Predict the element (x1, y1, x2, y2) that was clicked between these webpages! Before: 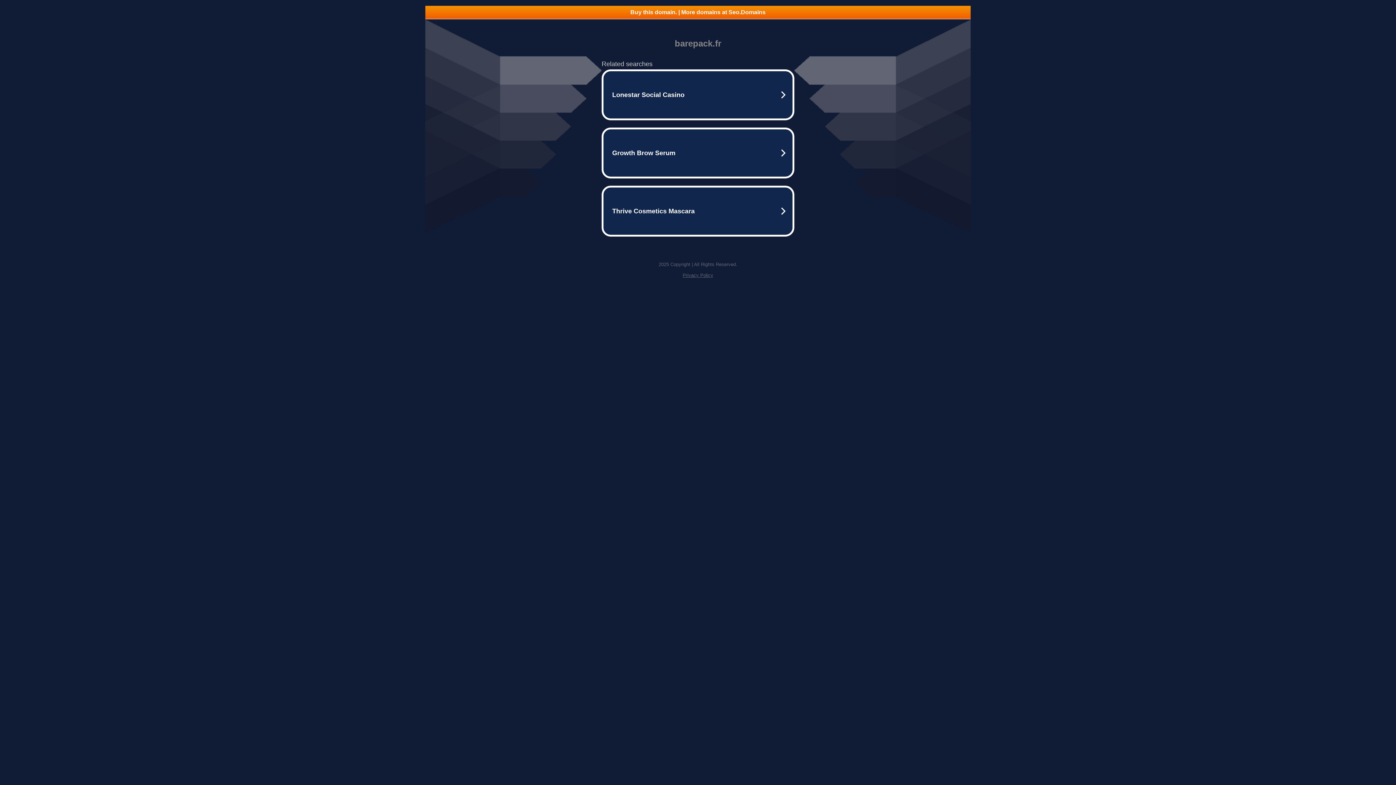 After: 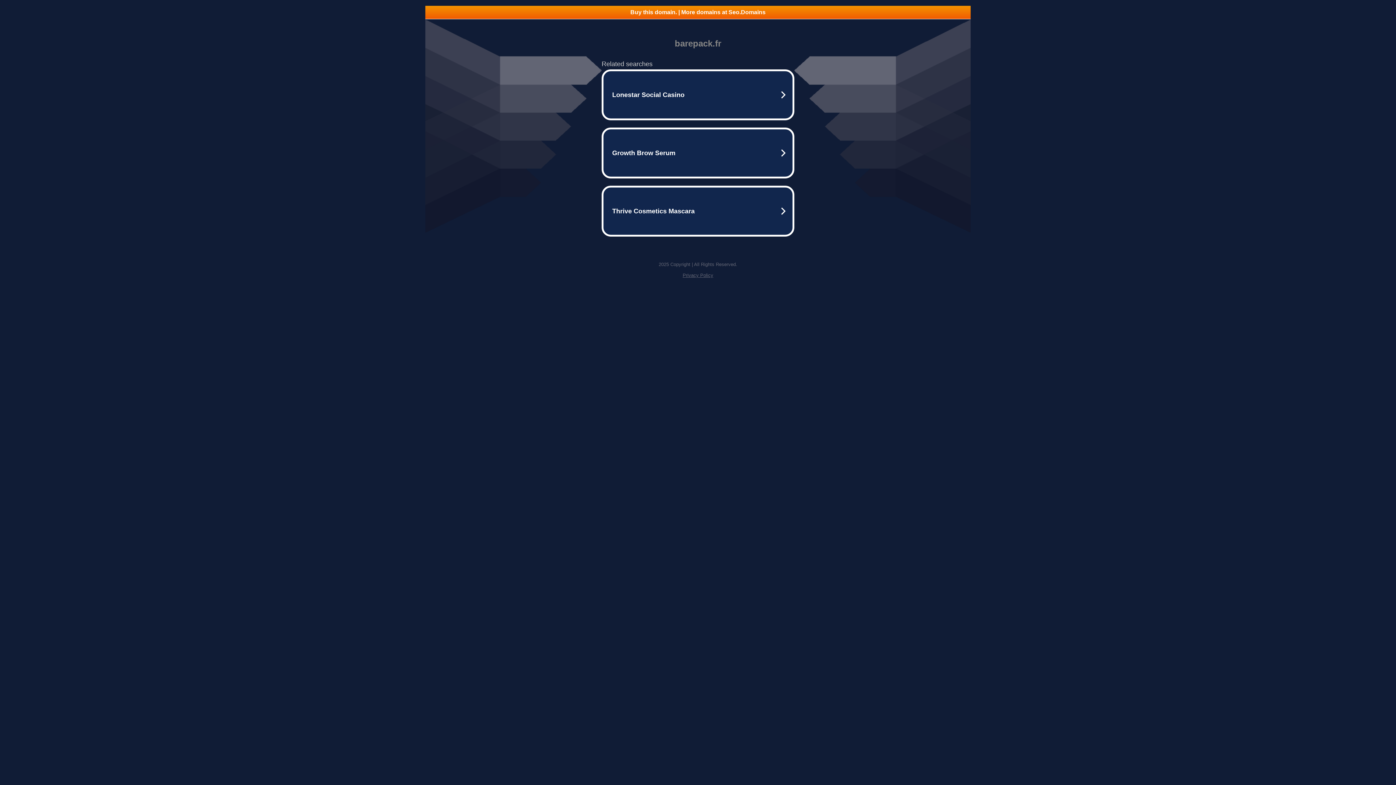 Action: bbox: (682, 272, 713, 278) label: Privacy Policy